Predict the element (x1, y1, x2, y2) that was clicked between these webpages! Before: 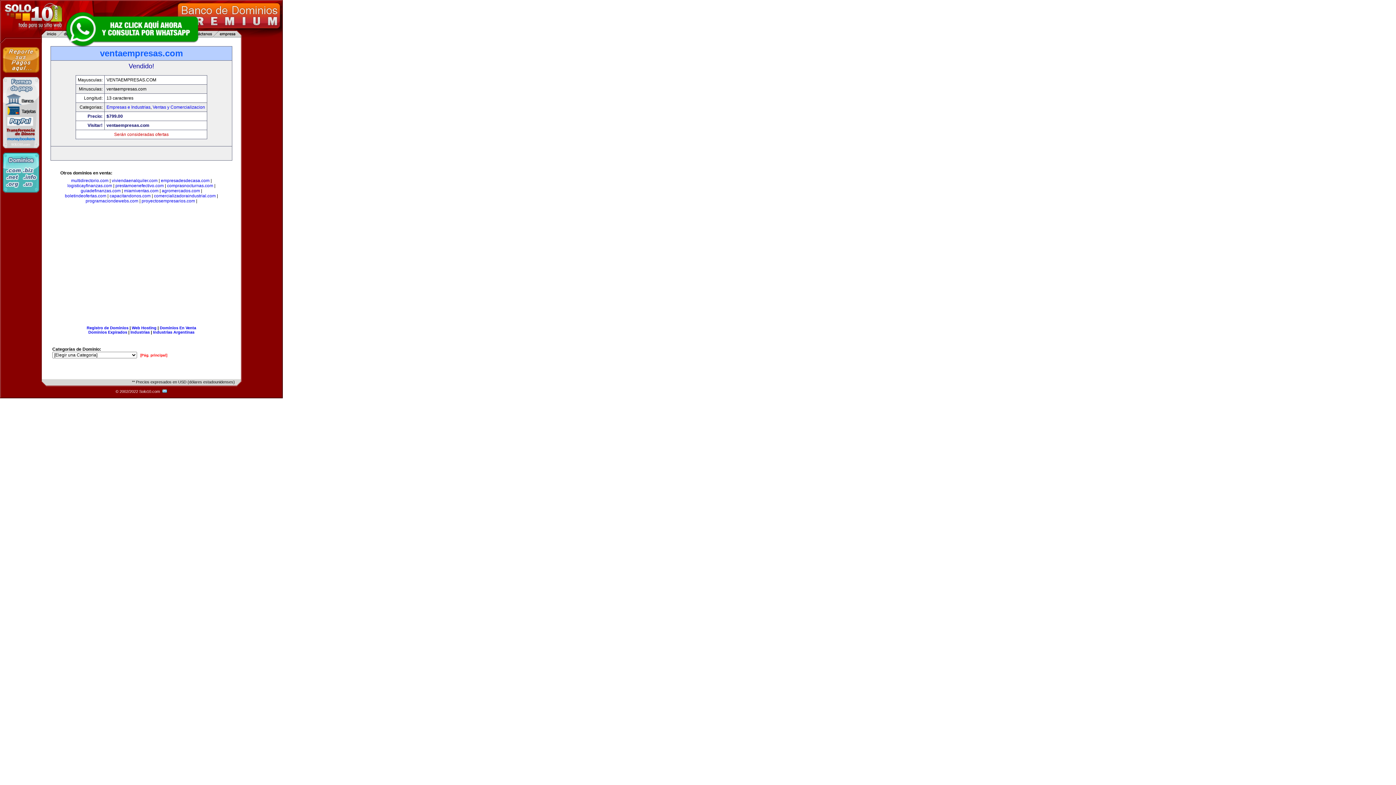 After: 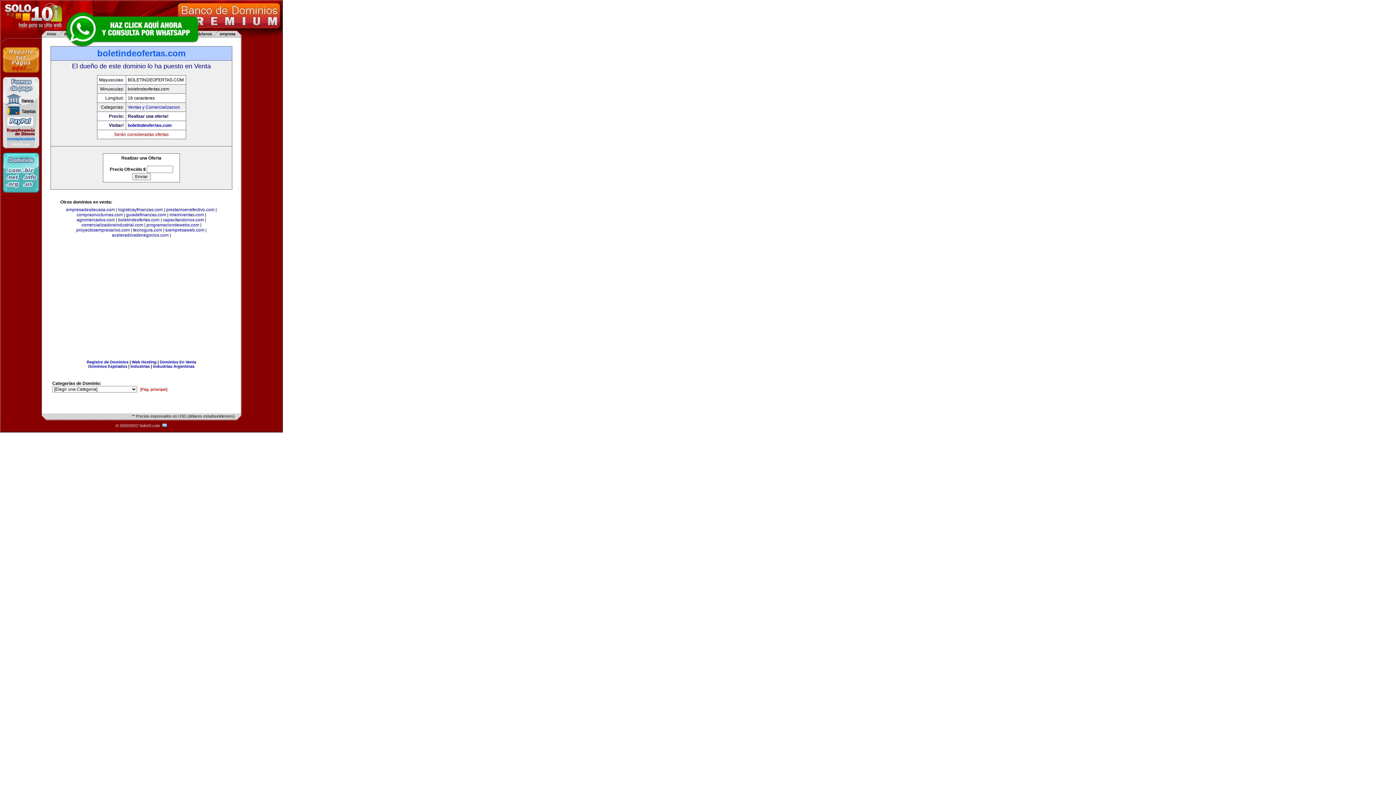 Action: bbox: (64, 193, 106, 198) label: boletindeofertas.com